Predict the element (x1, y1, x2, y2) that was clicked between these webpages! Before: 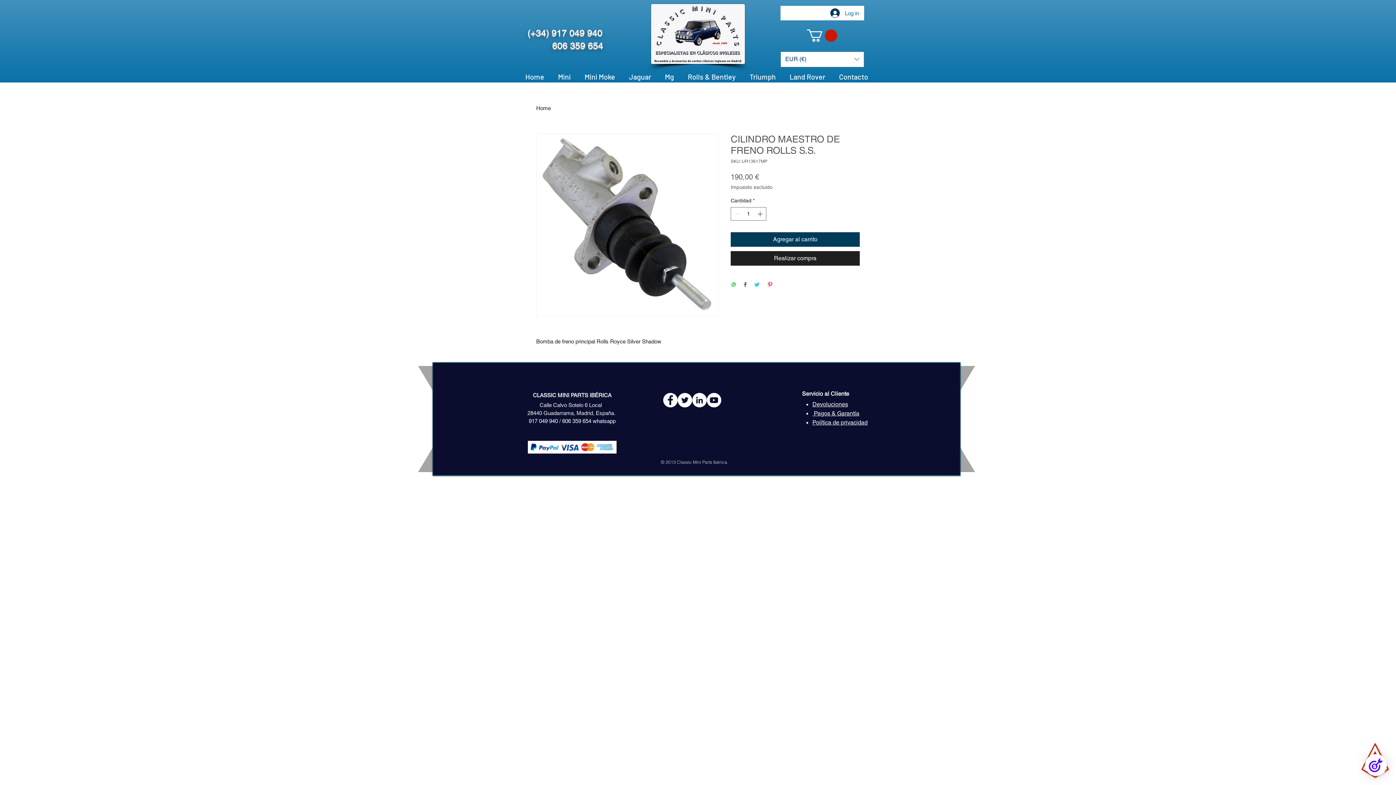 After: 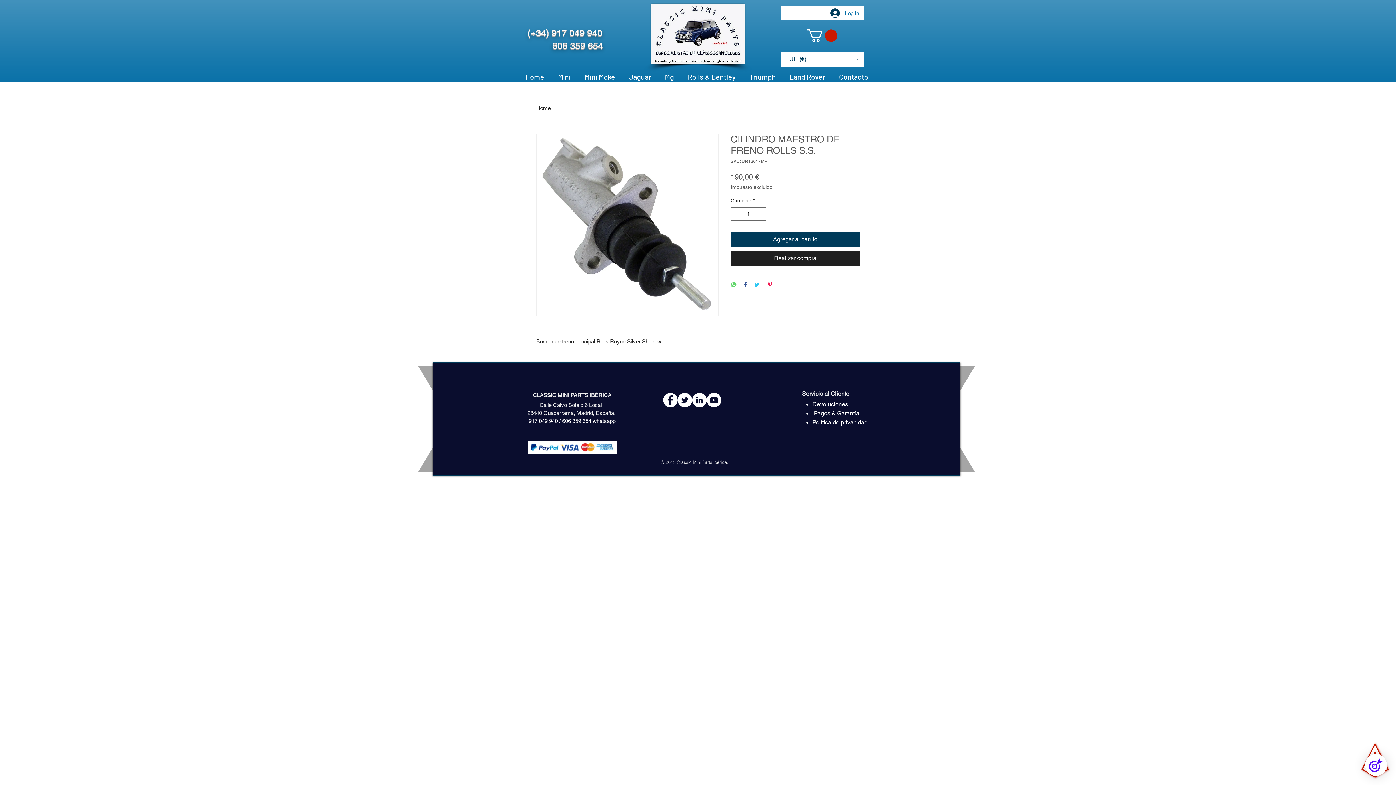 Action: bbox: (663, 393, 677, 407) label: Facebook - White Circle